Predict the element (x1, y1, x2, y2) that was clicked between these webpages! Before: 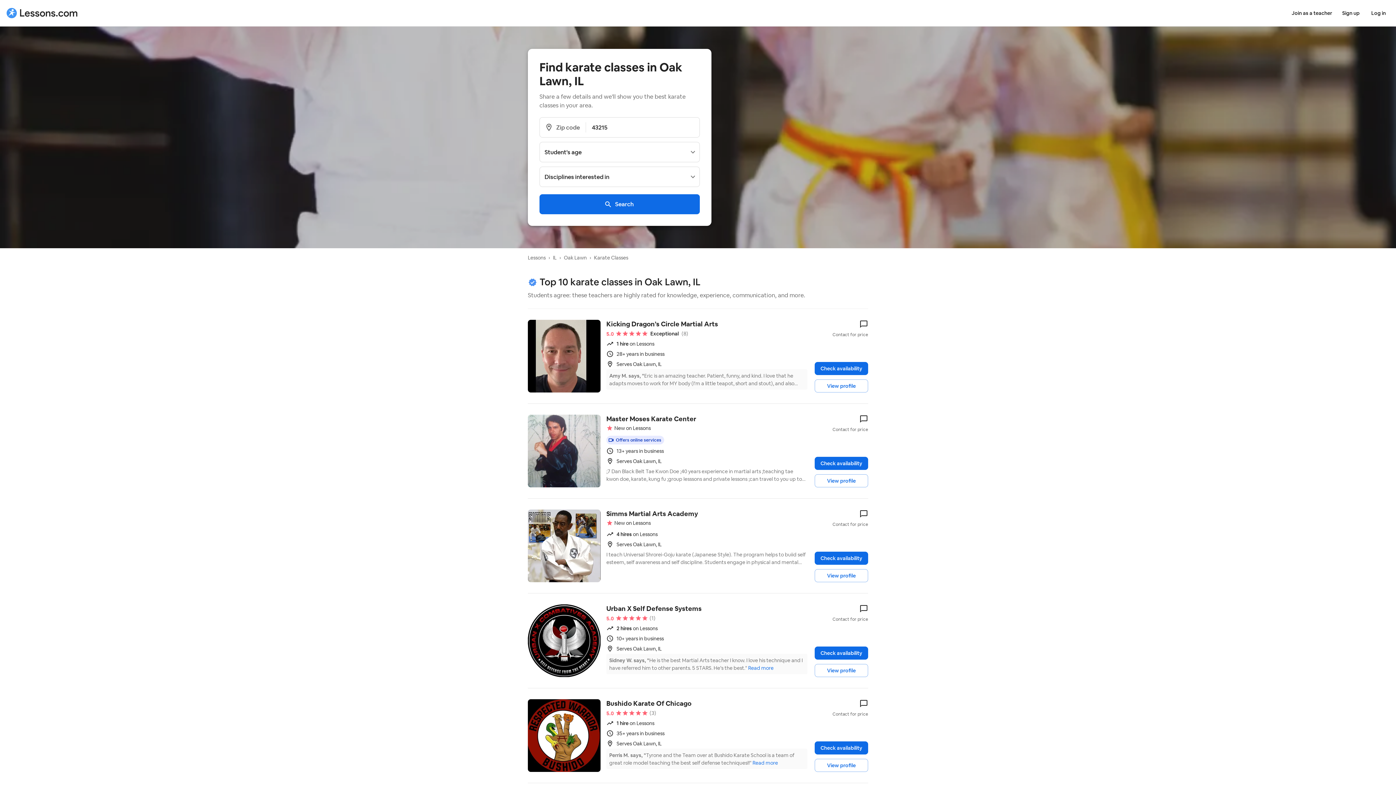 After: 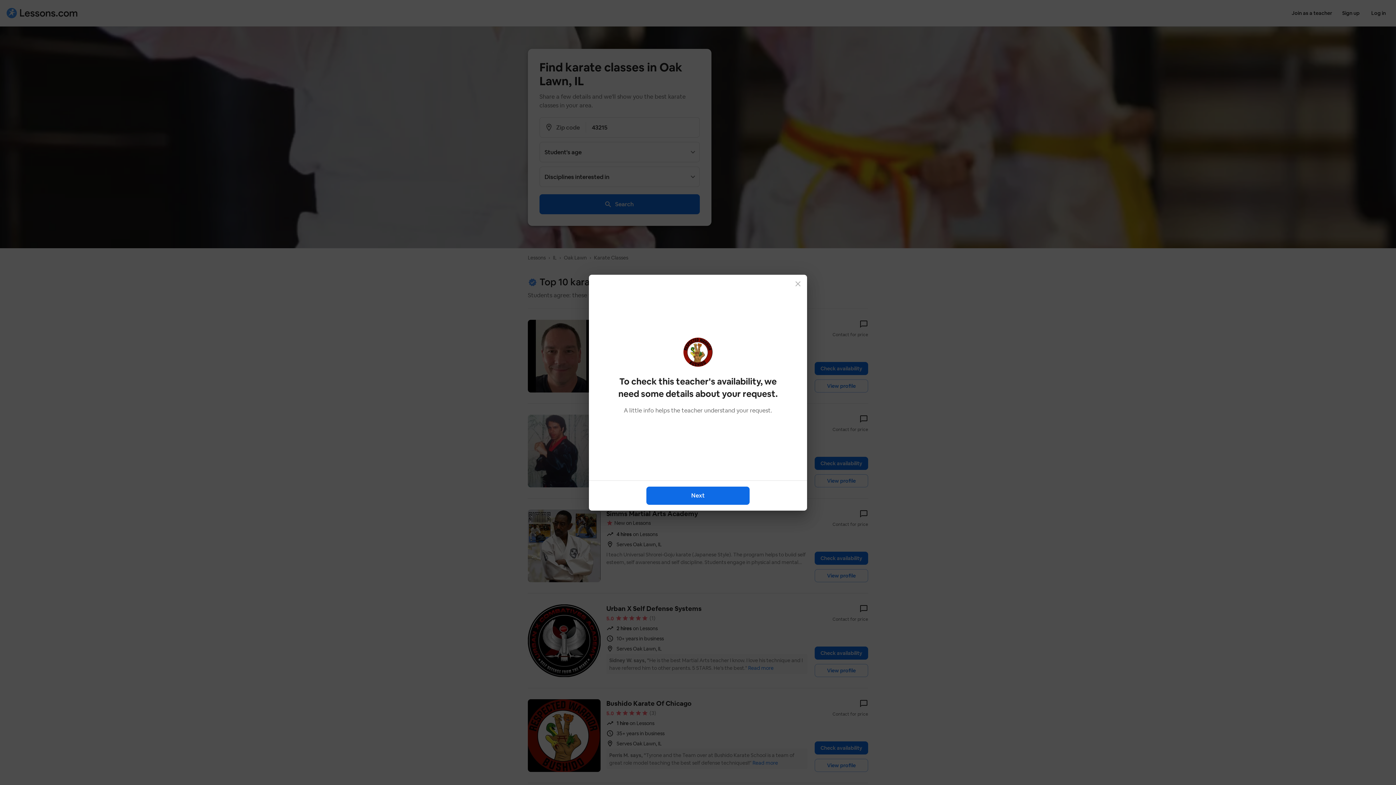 Action: label: Check availability bbox: (814, 741, 868, 754)